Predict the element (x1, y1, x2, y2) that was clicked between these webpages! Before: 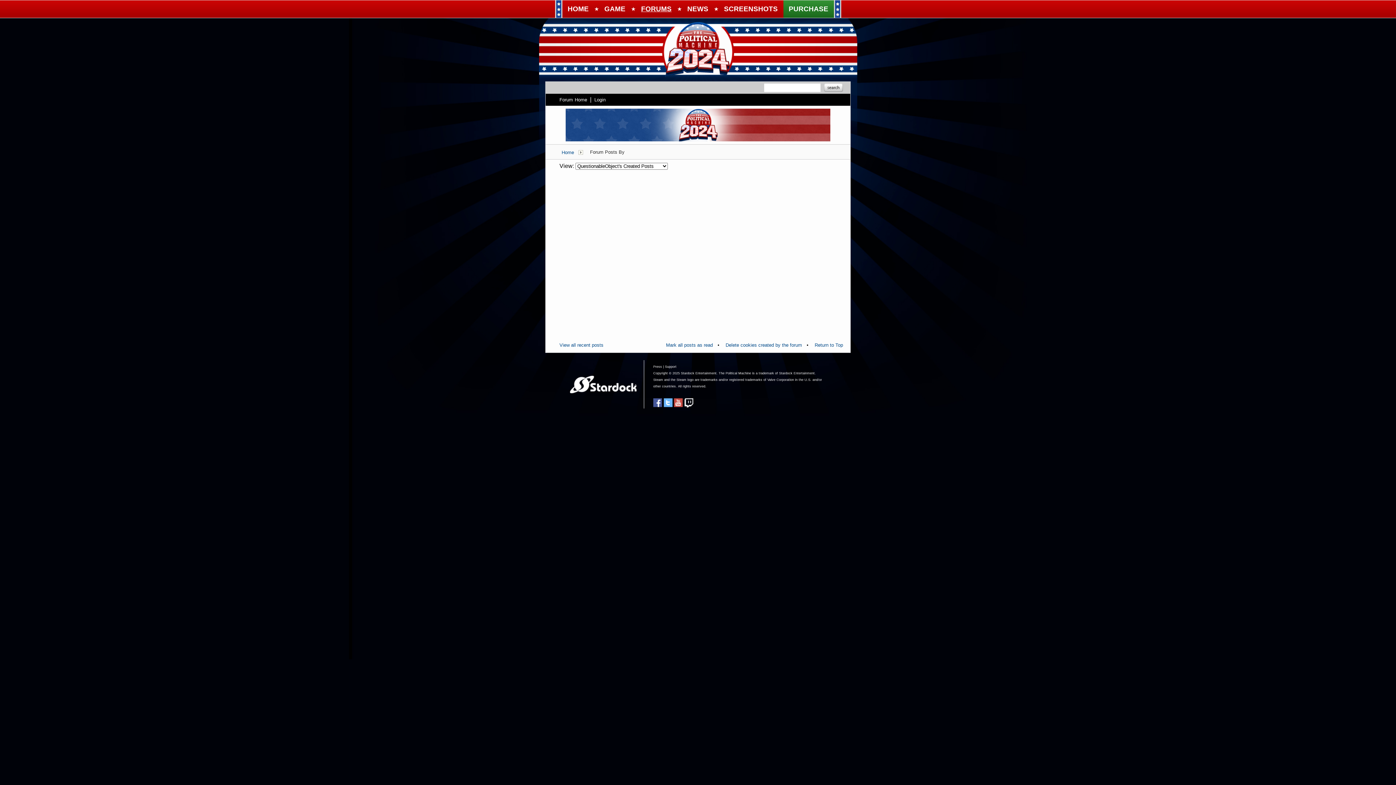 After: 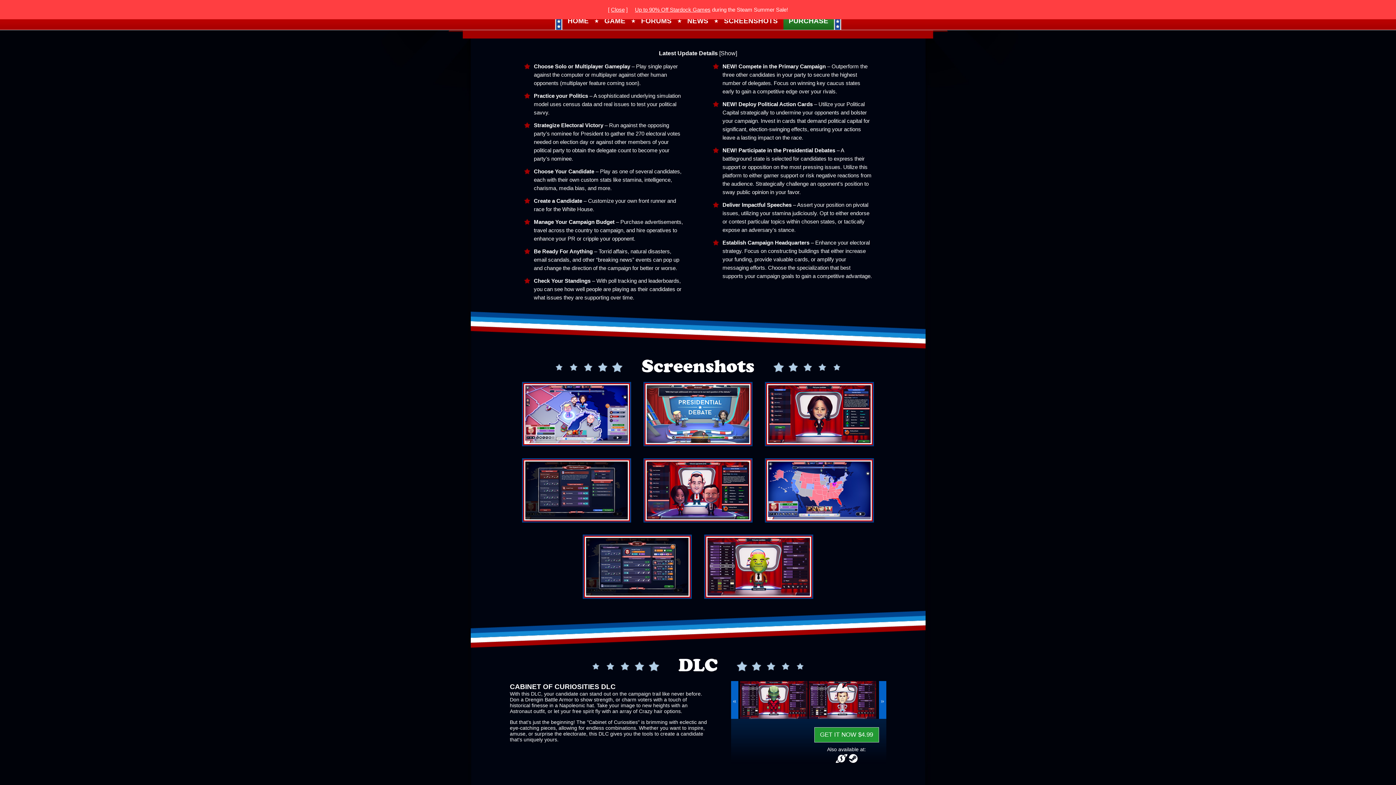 Action: label: GAME bbox: (604, 0, 625, 17)